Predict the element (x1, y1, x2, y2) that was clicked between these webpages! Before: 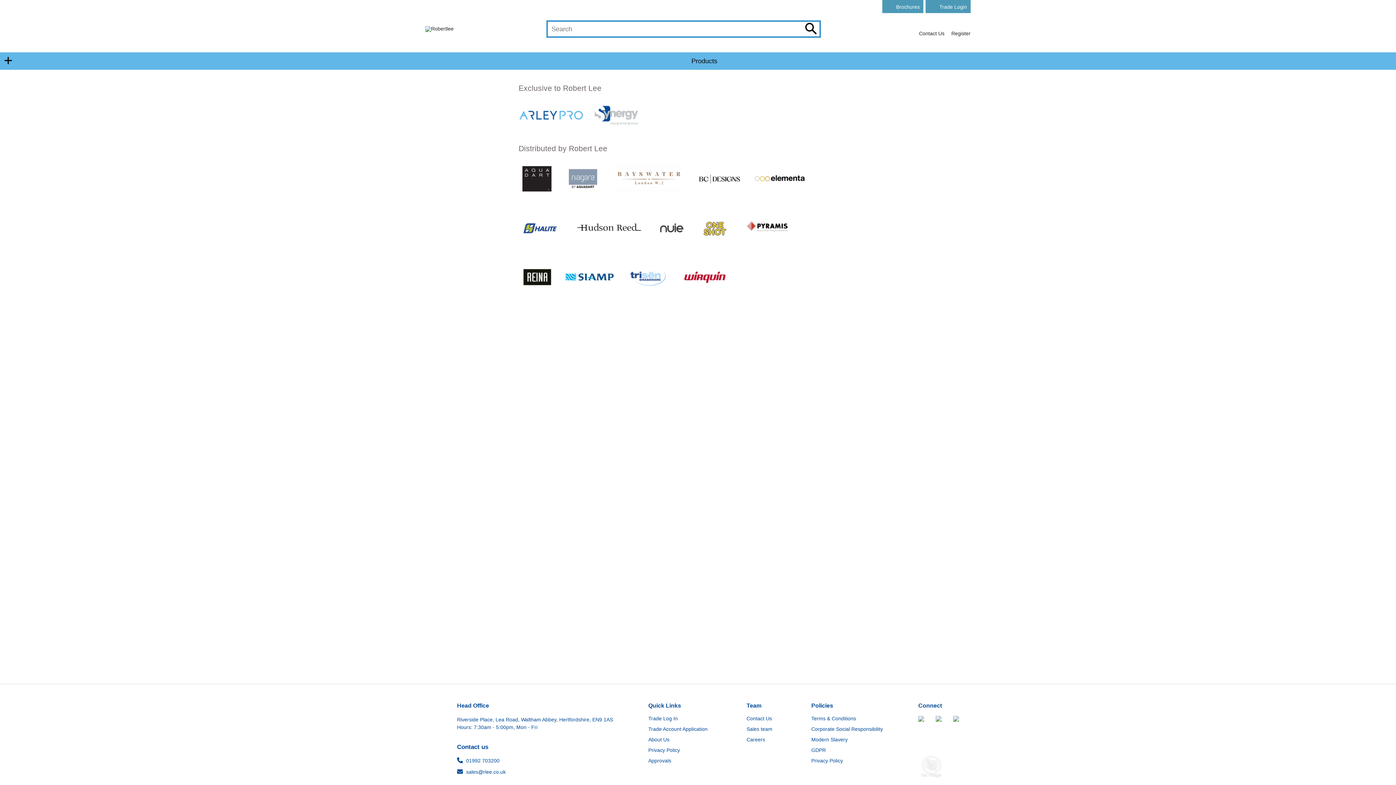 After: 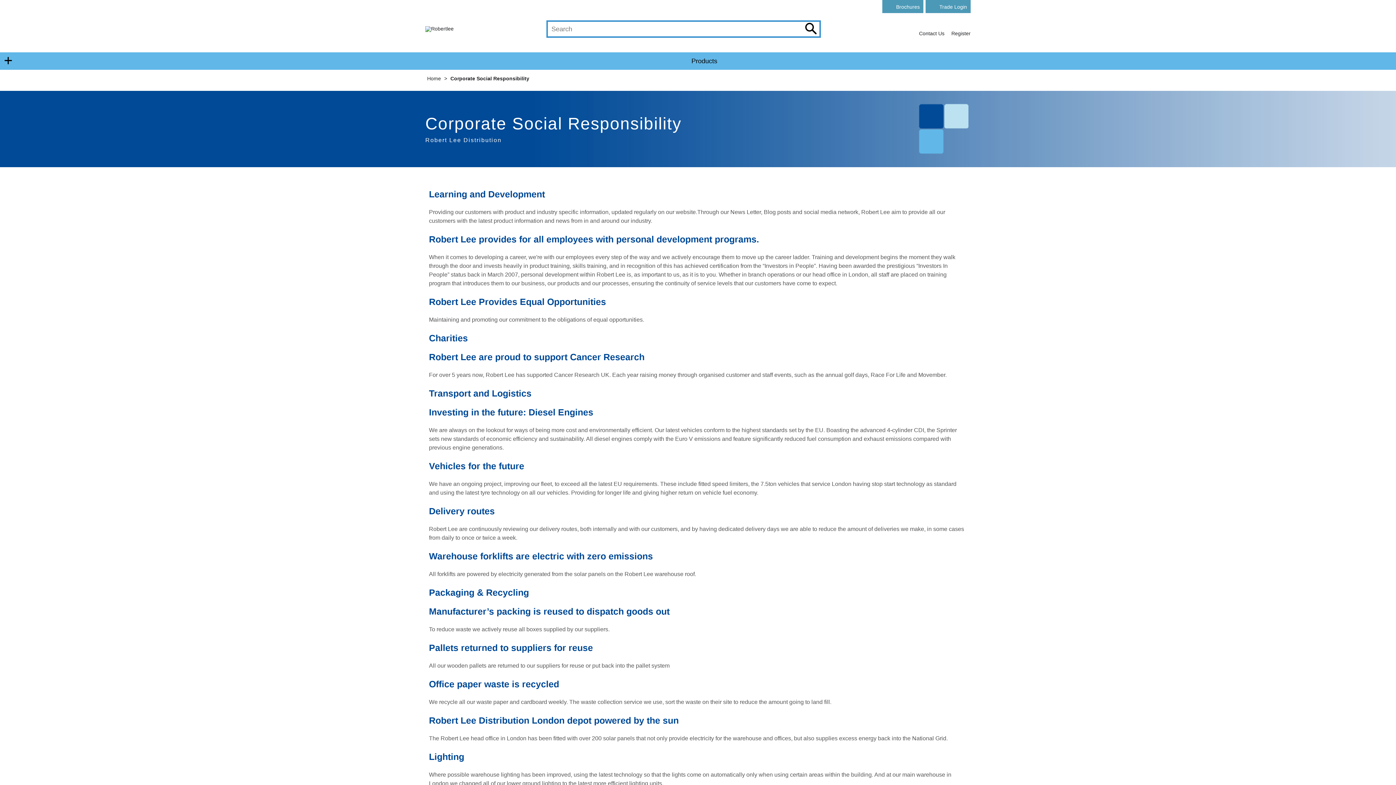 Action: bbox: (811, 726, 883, 732) label: Corporate Social Responsibility